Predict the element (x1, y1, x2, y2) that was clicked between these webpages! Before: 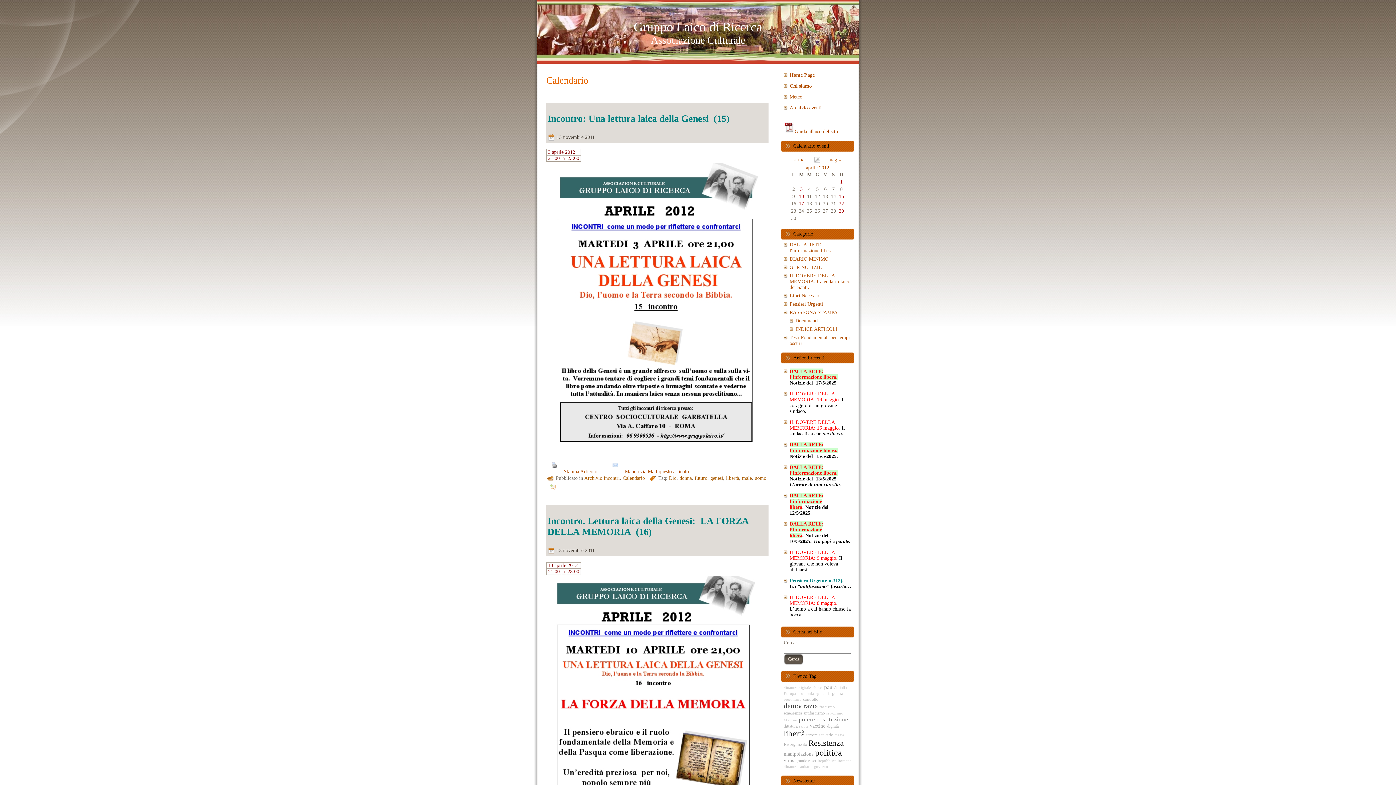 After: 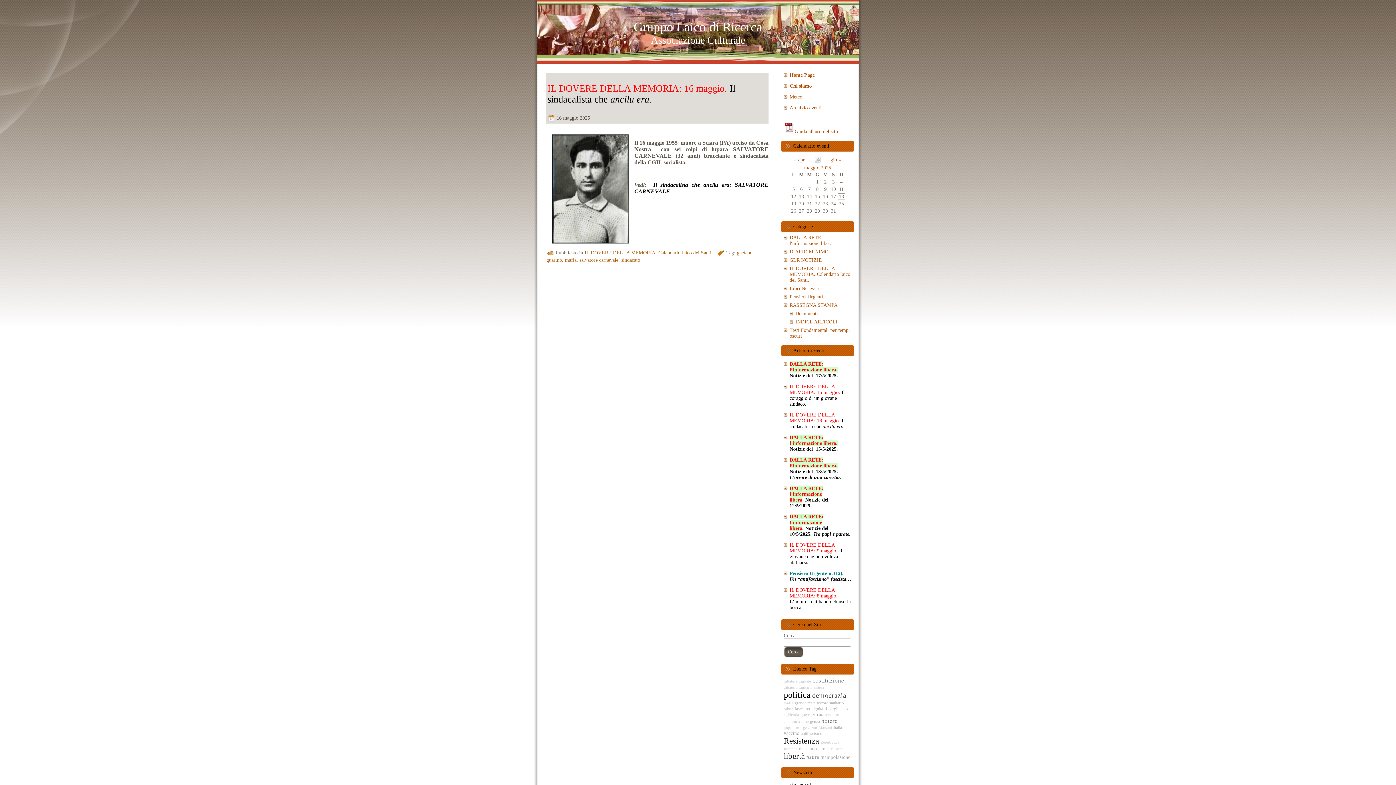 Action: label: IL DOVERE DELLA MEMORIA: 16 maggio. Il sindacalista che ancilu era. bbox: (789, 419, 851, 437)